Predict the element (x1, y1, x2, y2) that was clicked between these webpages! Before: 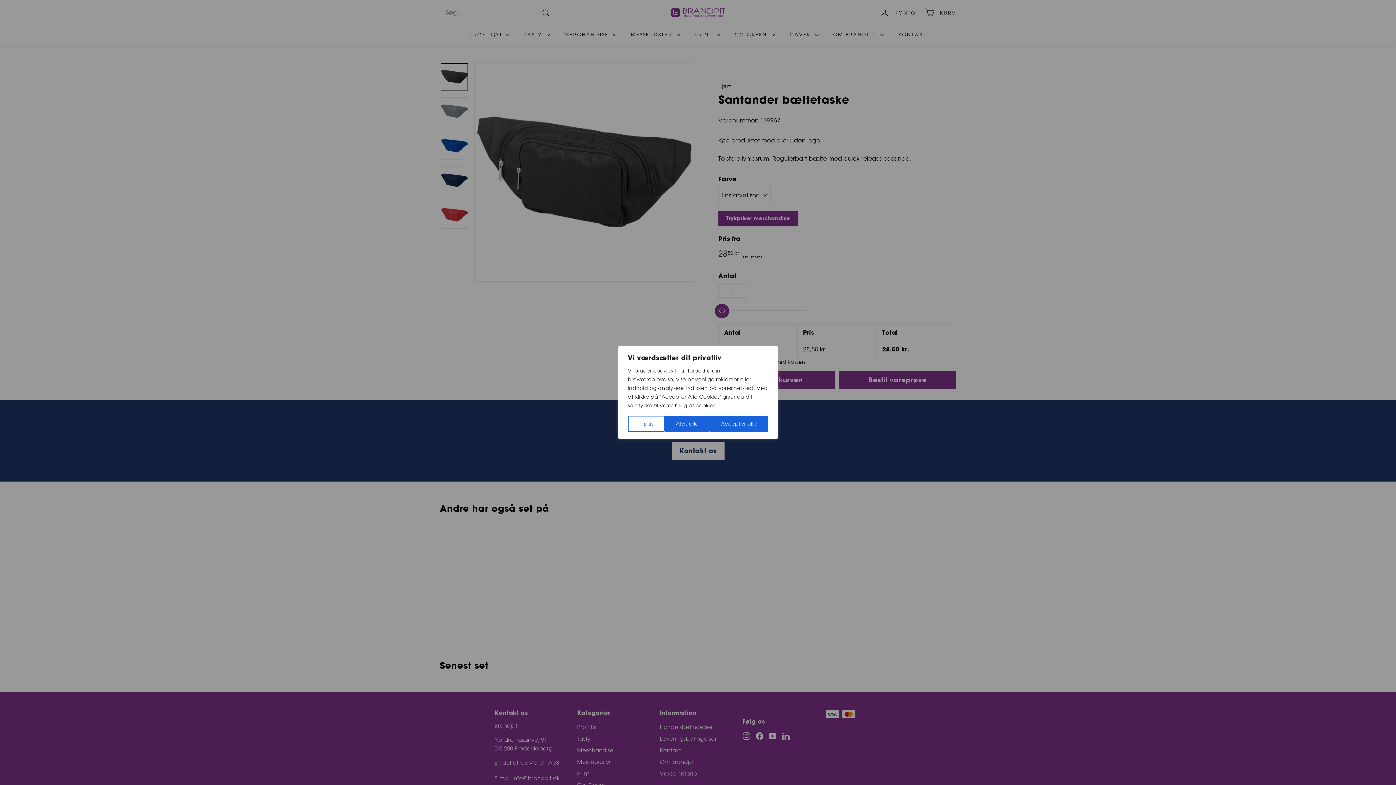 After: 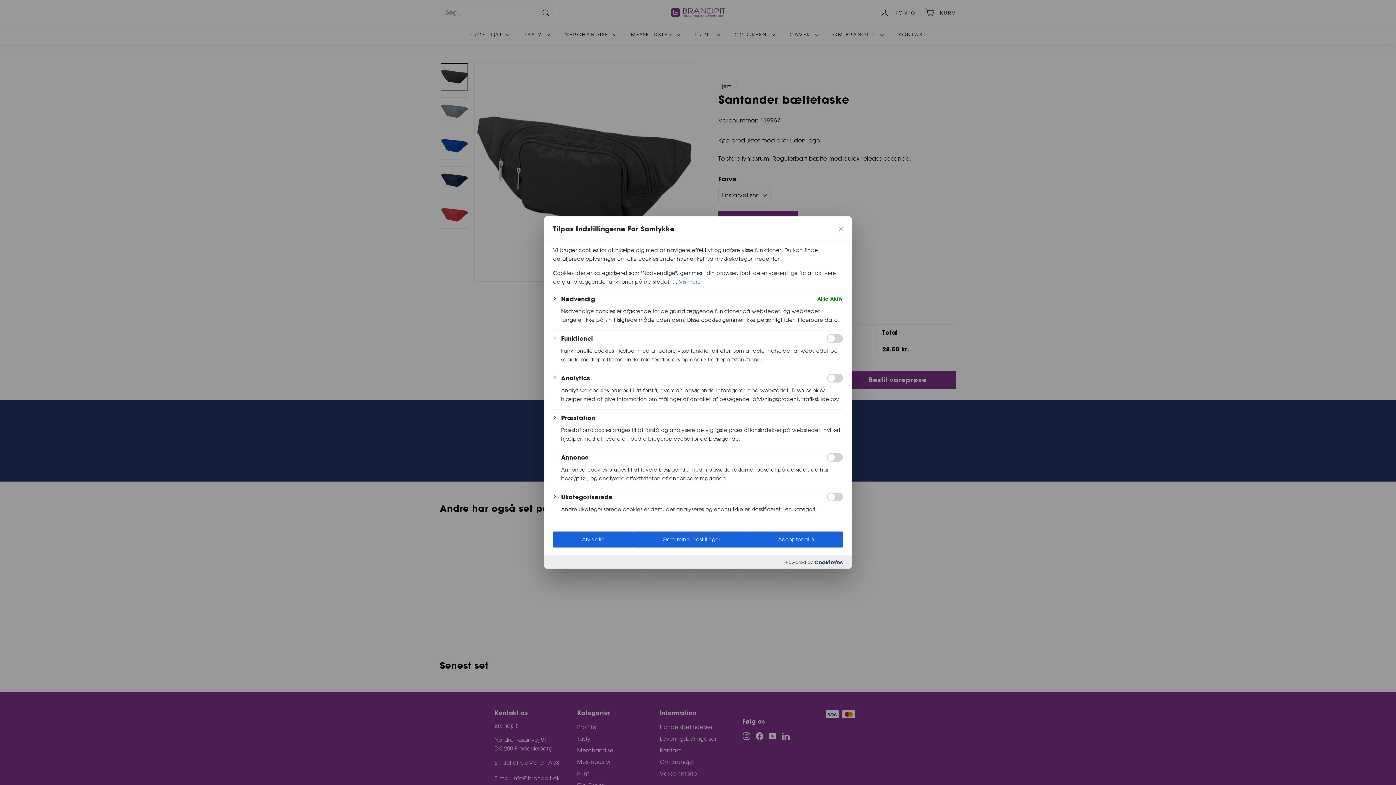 Action: bbox: (628, 416, 664, 432) label: Tilpas